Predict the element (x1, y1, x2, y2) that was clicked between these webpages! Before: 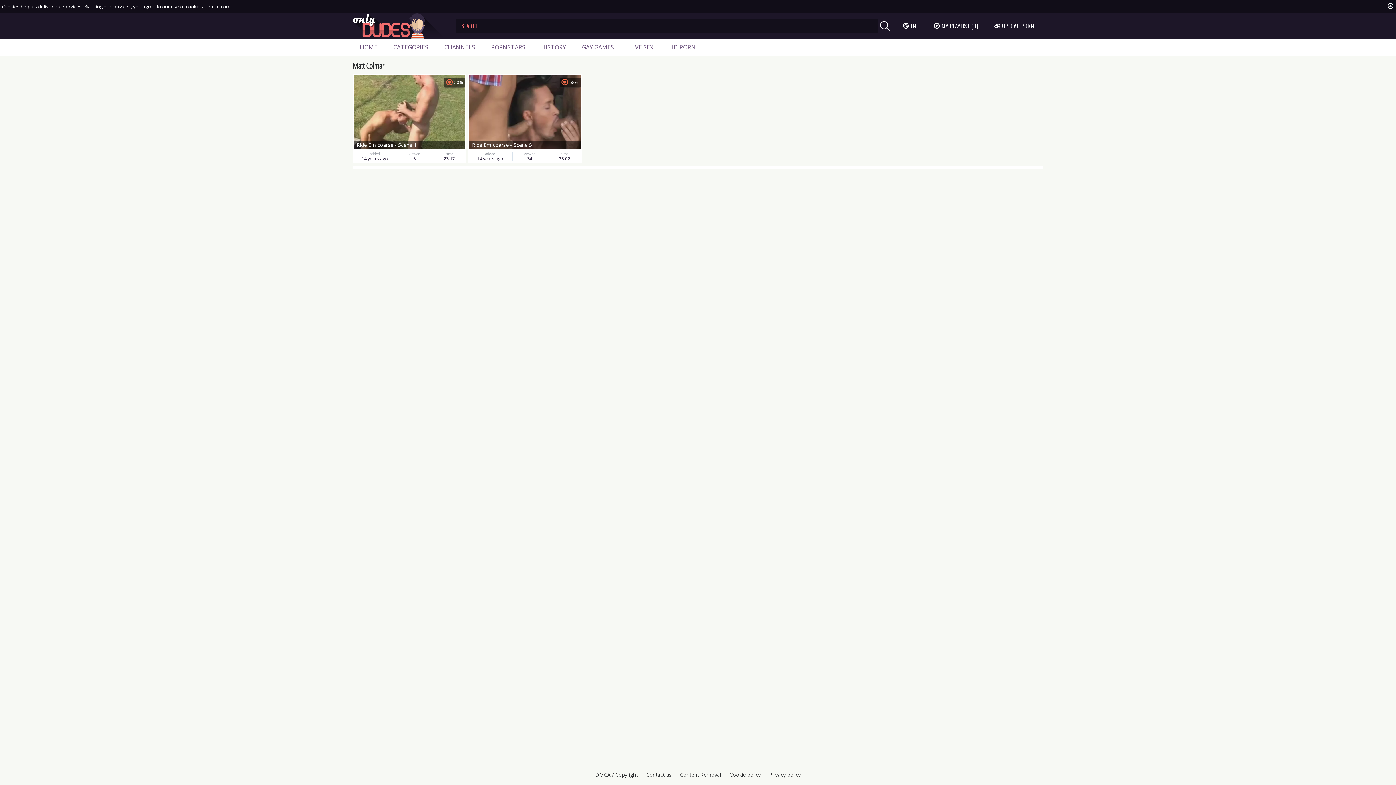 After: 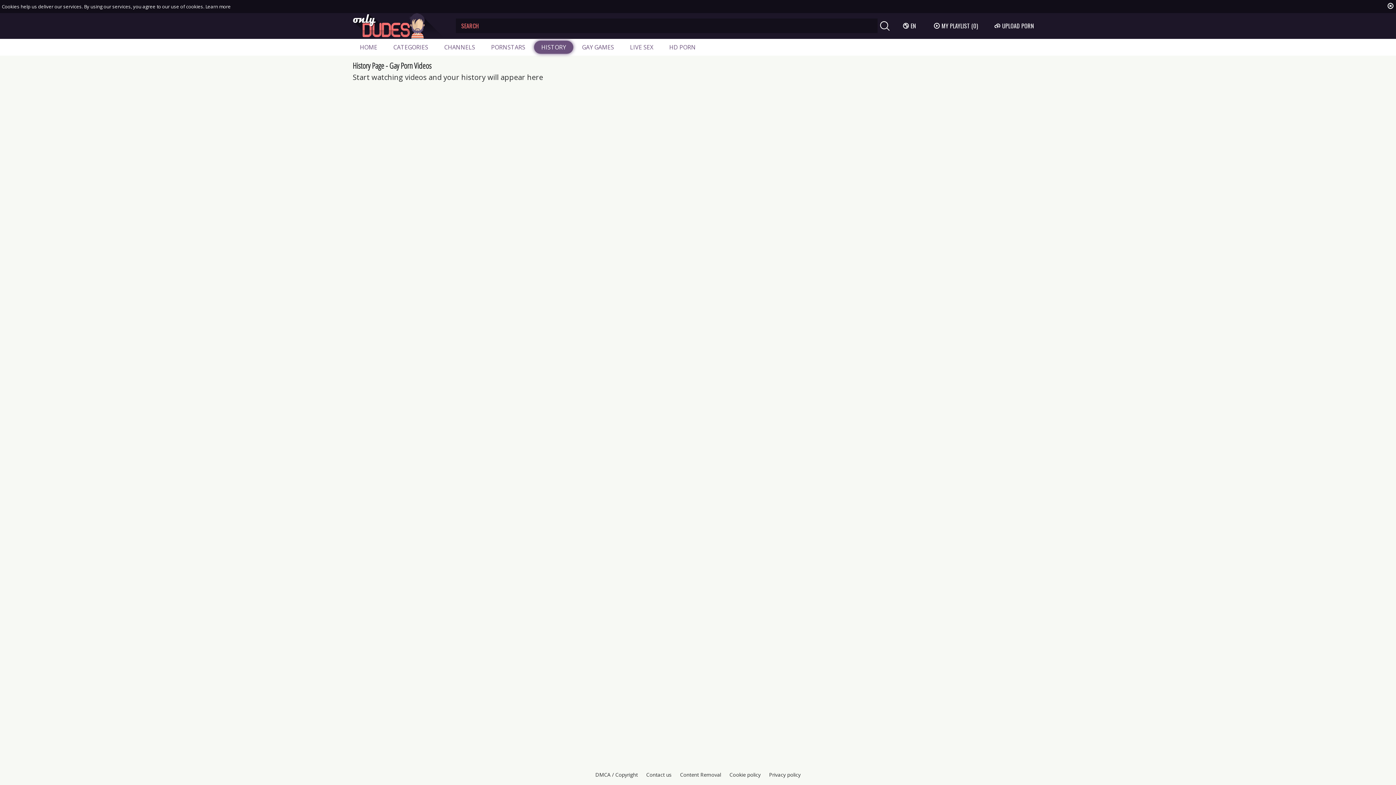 Action: bbox: (534, 40, 573, 53) label: HISTORY